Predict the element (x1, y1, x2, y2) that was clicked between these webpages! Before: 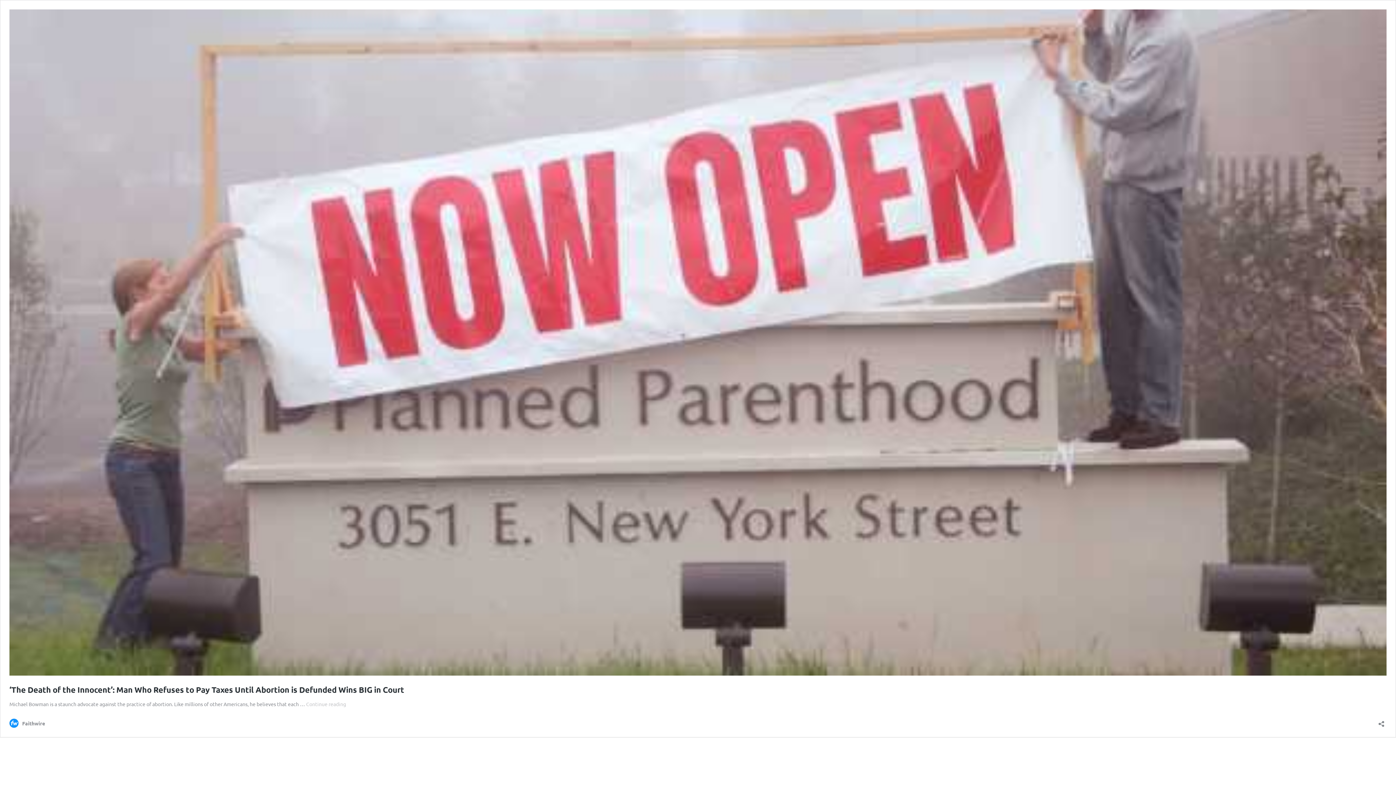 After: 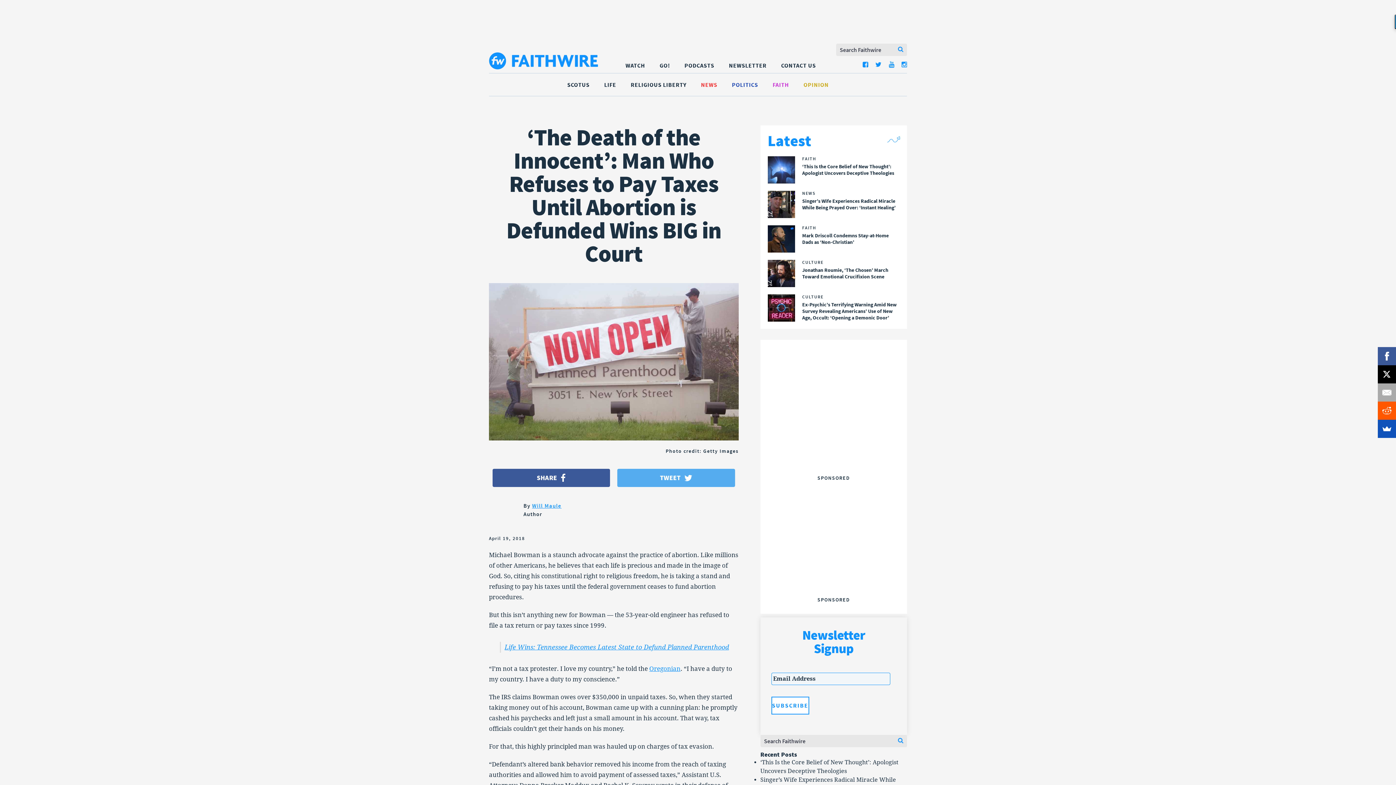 Action: bbox: (9, 685, 404, 694) label: ‘The Death of the Innocent’: Man Who Refuses to Pay Taxes Until Abortion is Defunded Wins BIG in Court